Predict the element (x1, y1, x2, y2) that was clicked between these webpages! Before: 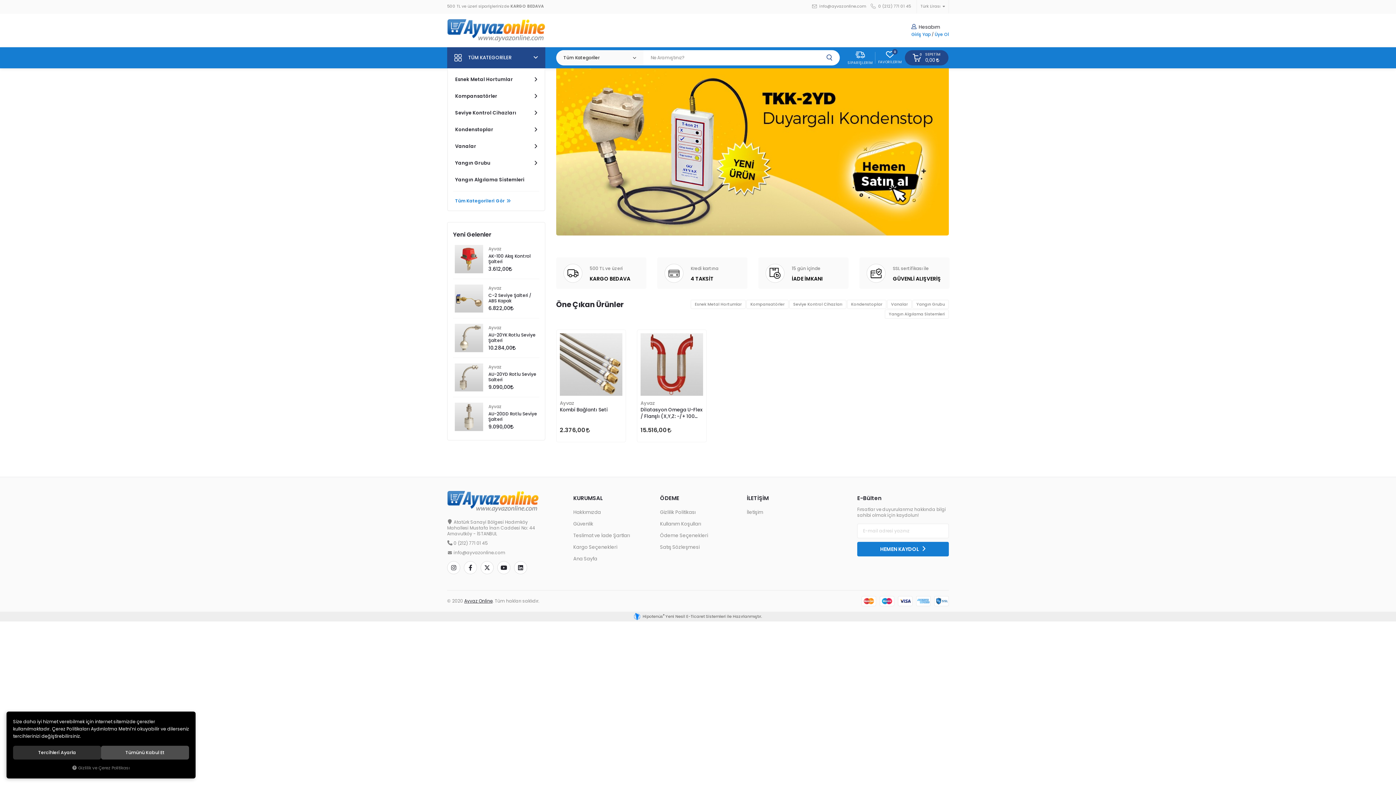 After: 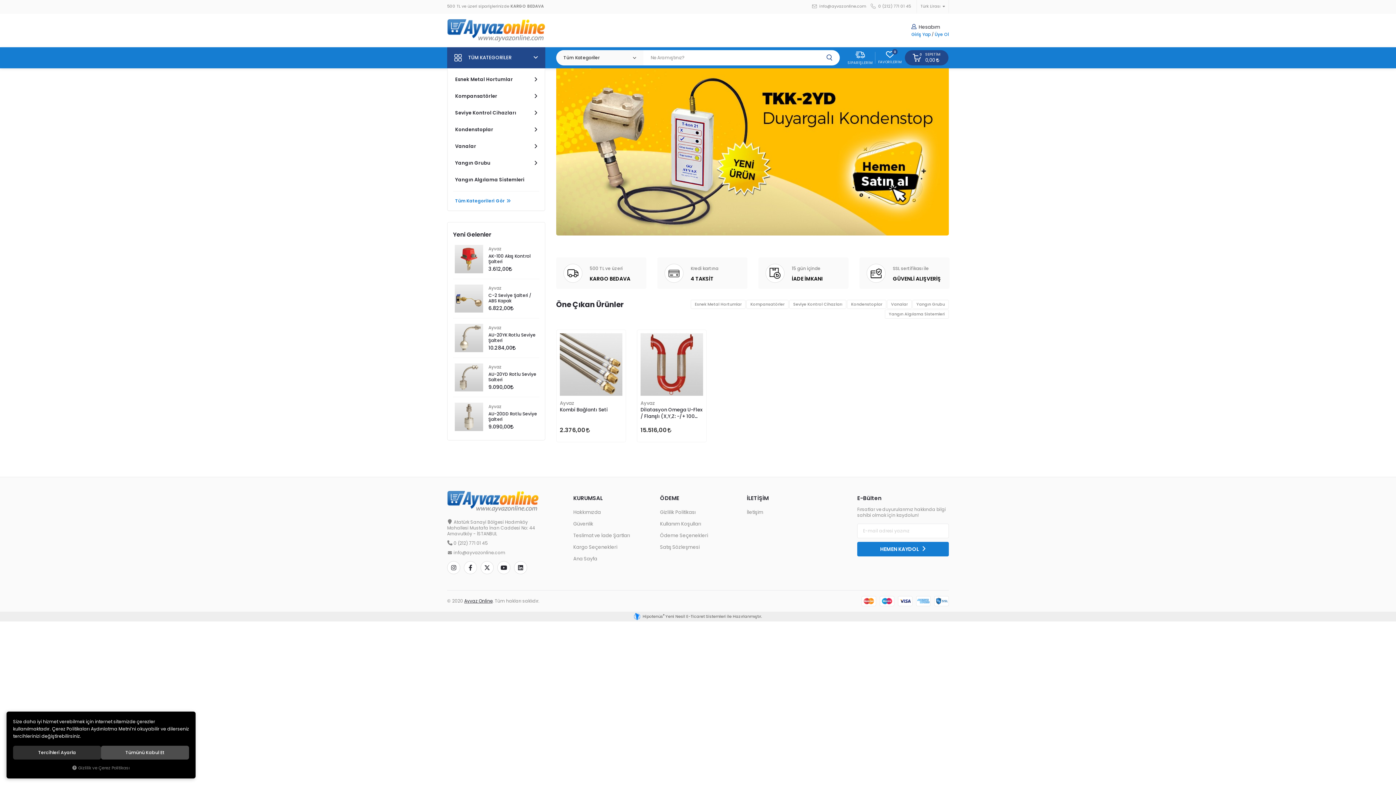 Action: label: ÖDEME bbox: (660, 495, 736, 501)